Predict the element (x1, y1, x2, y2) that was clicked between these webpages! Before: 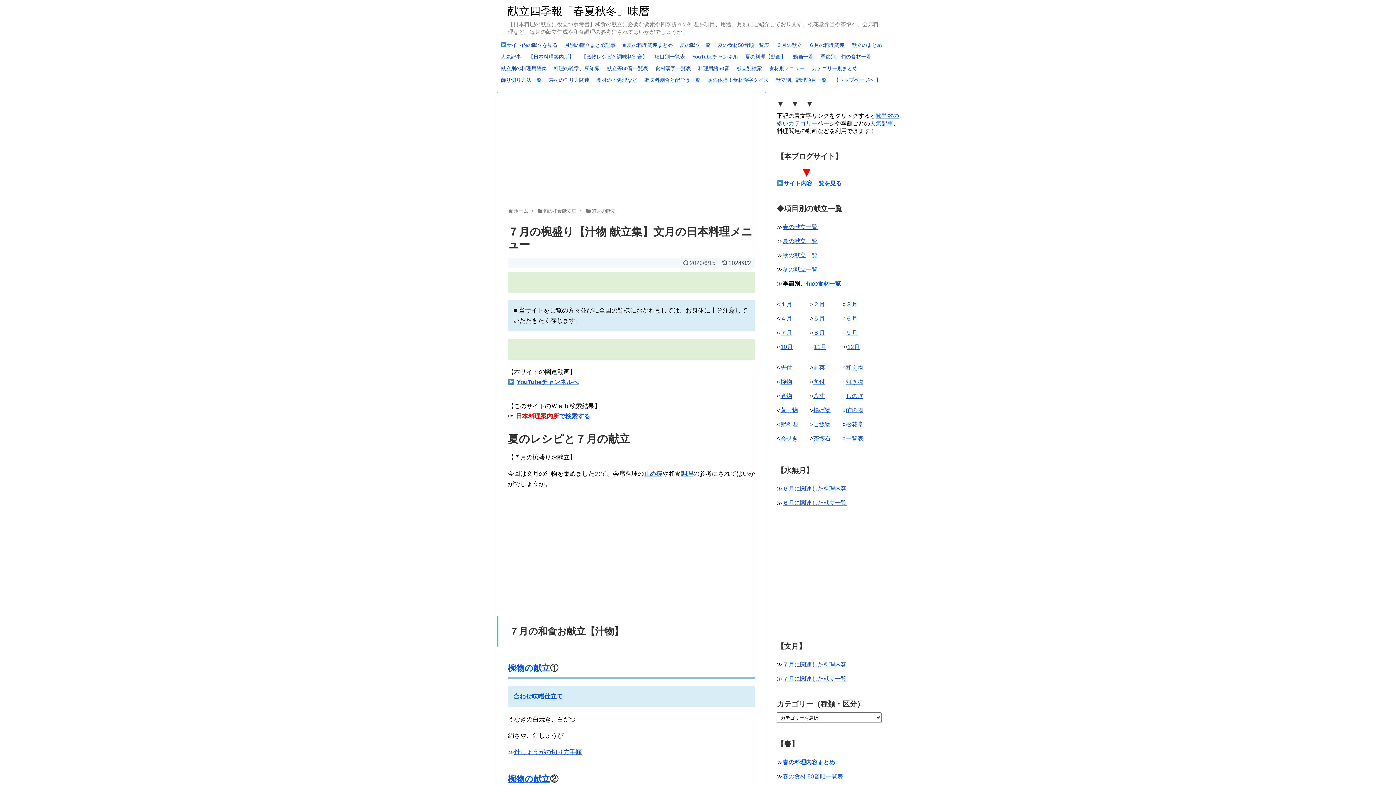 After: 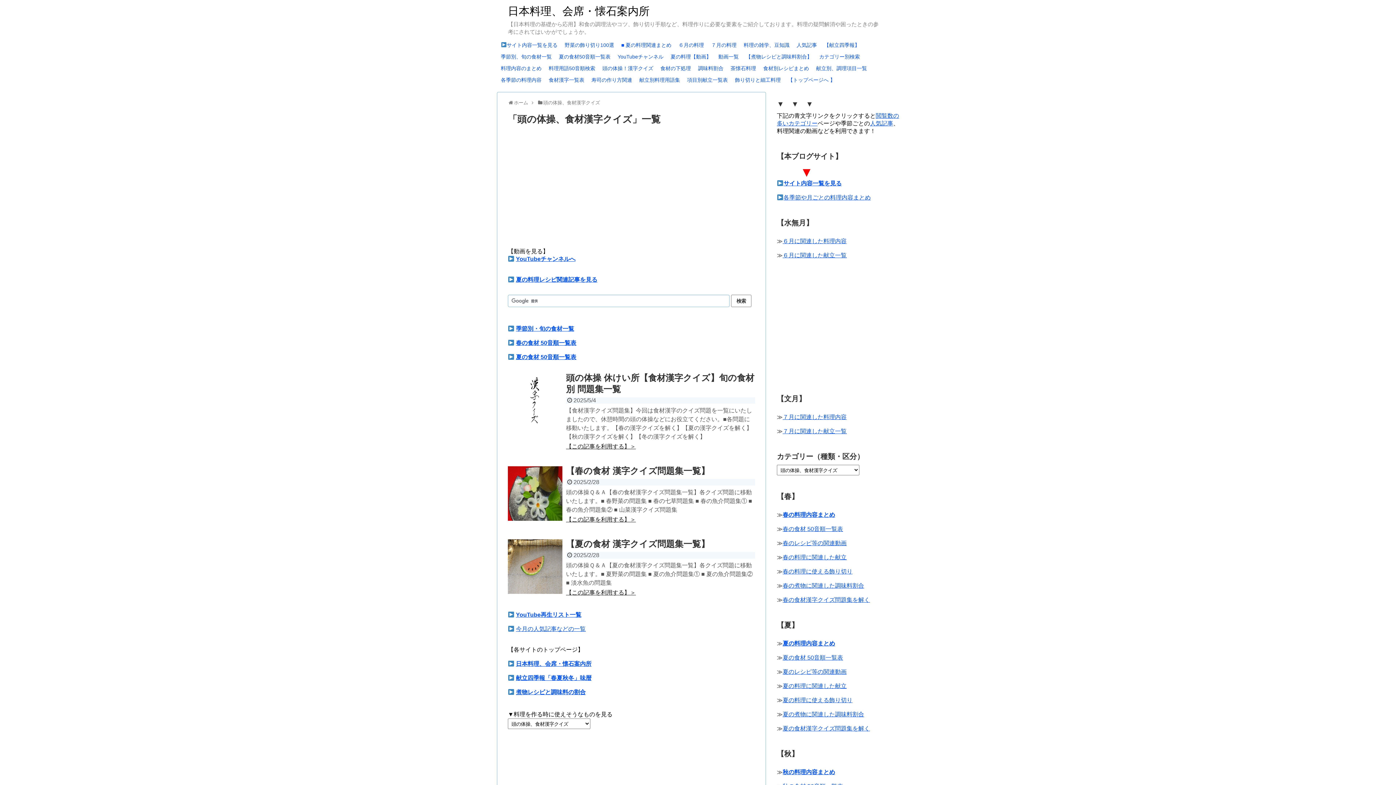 Action: label: 頭の体操！食材漢字クイズ bbox: (704, 74, 772, 86)